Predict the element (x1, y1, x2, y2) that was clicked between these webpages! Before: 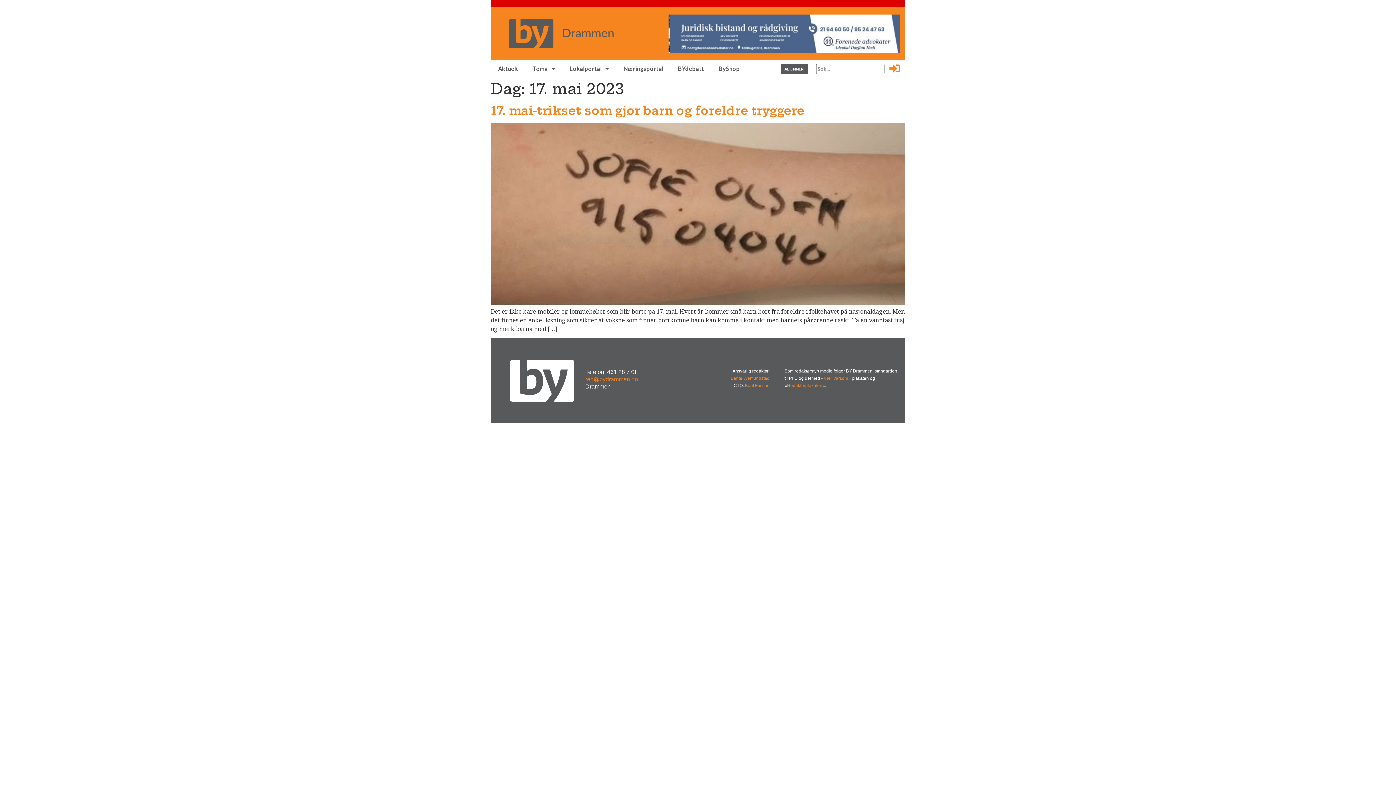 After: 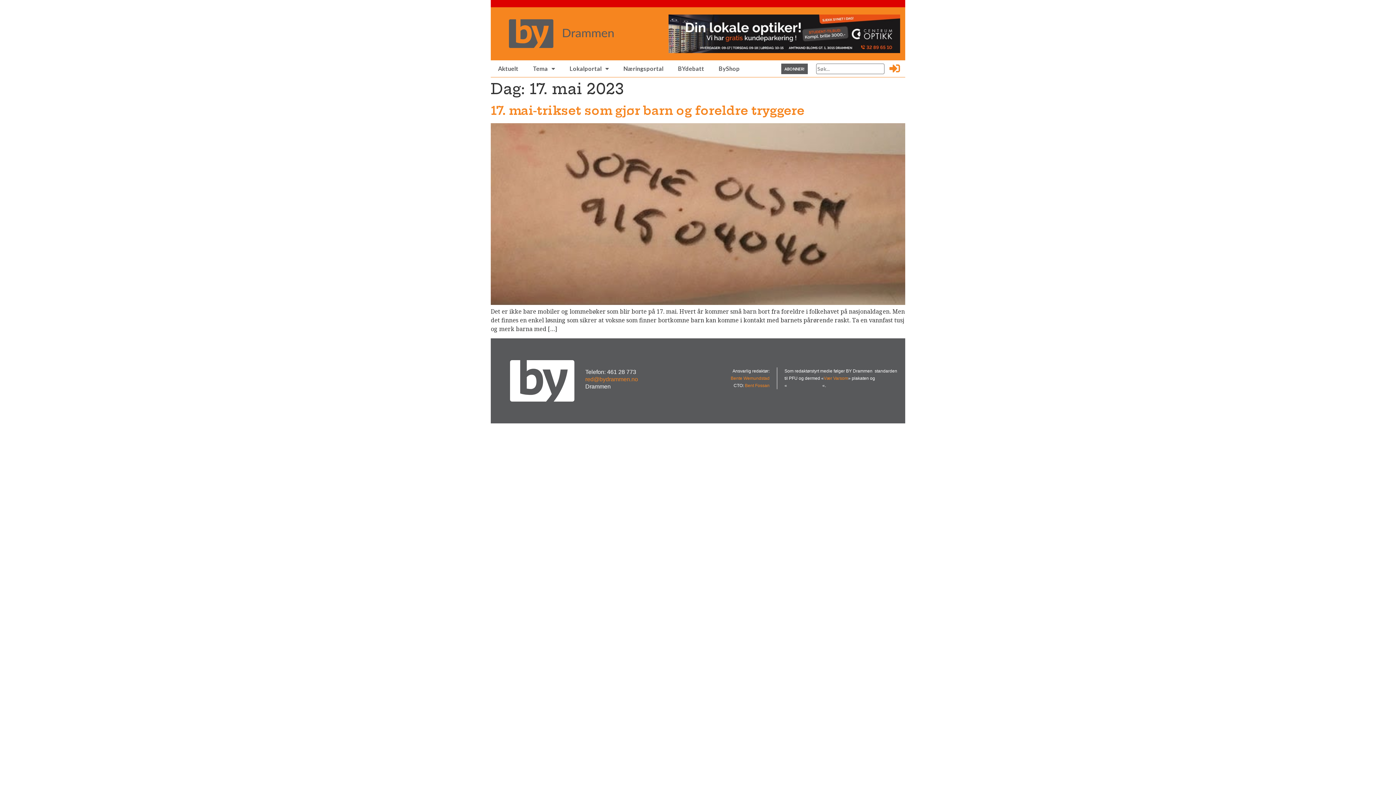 Action: label: Redaktørplakaten bbox: (787, 383, 822, 388)